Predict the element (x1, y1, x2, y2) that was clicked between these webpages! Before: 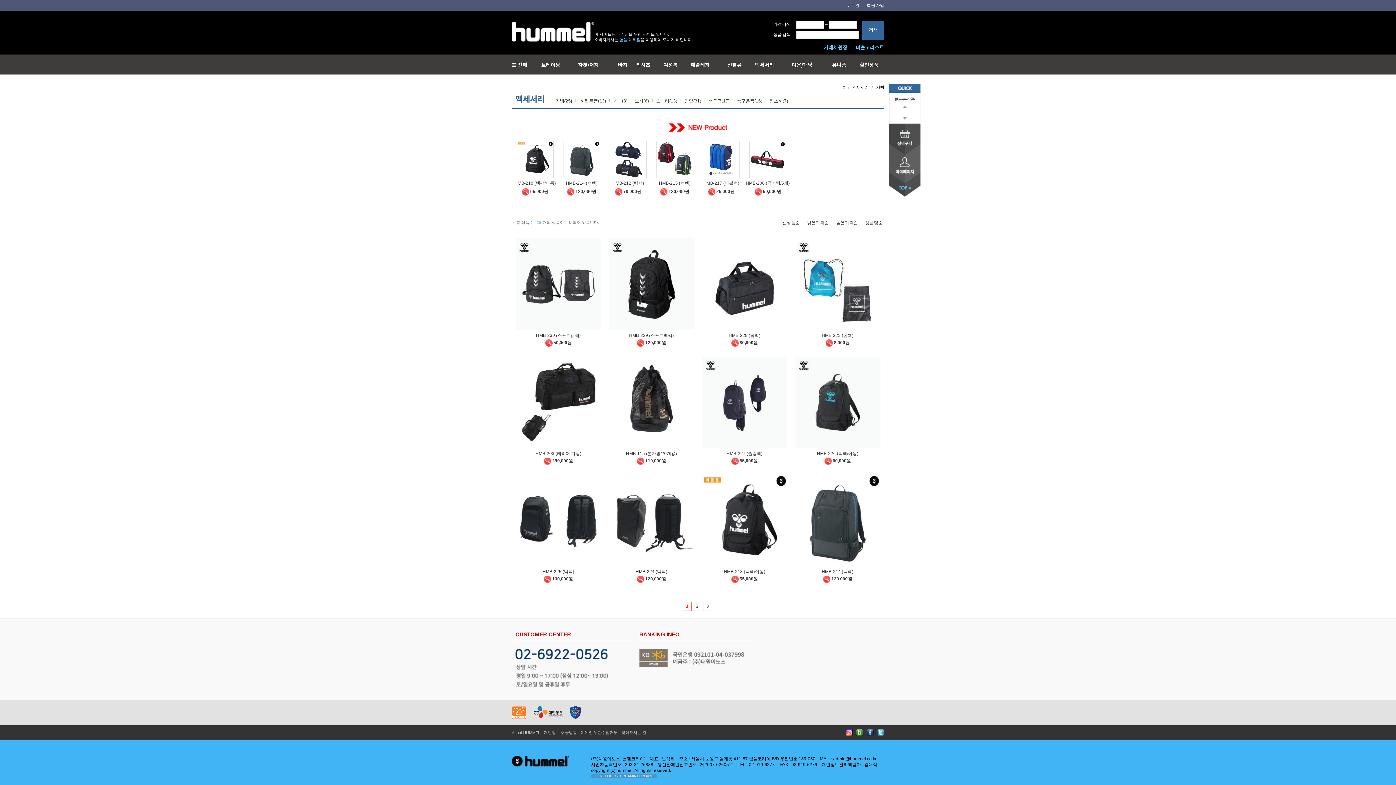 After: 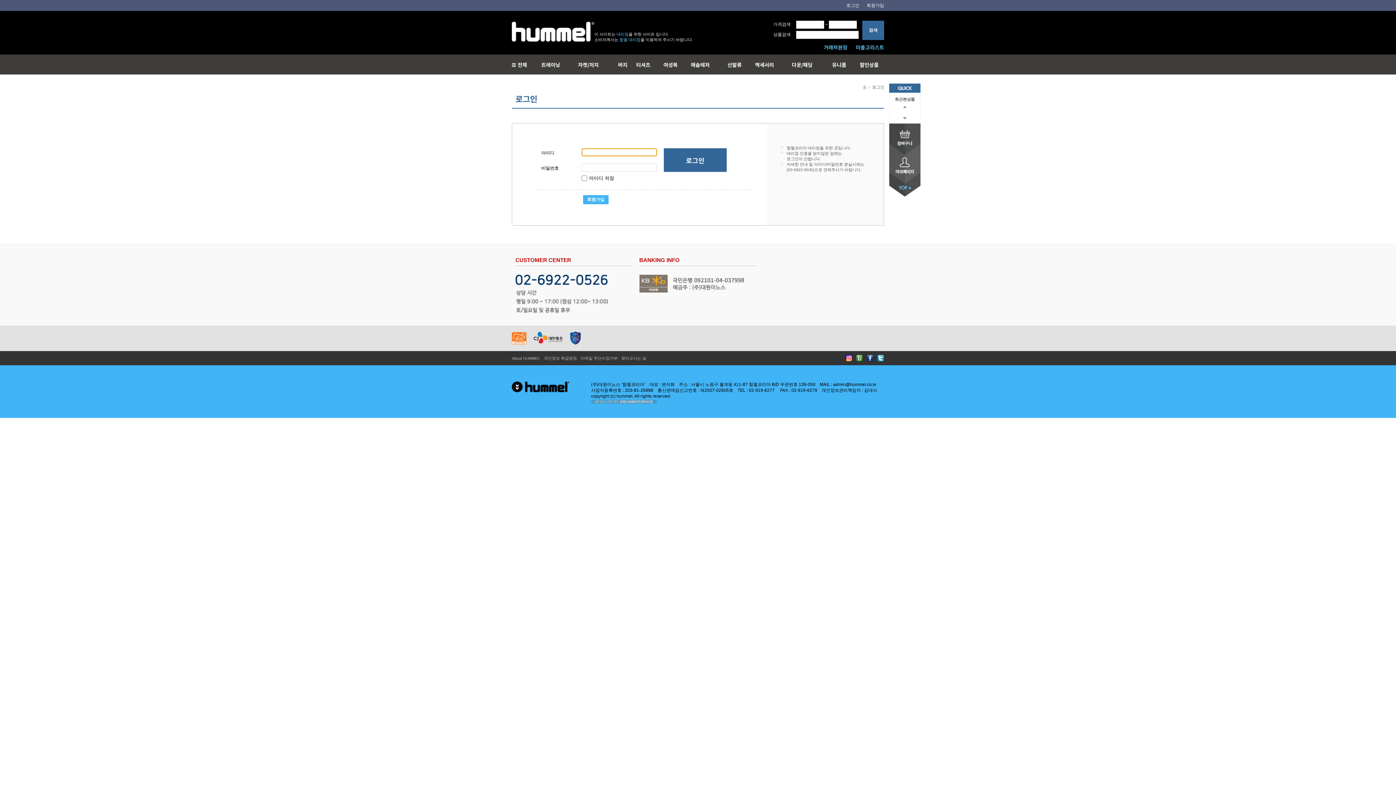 Action: bbox: (824, 43, 848, 50) label: 거래처원장 